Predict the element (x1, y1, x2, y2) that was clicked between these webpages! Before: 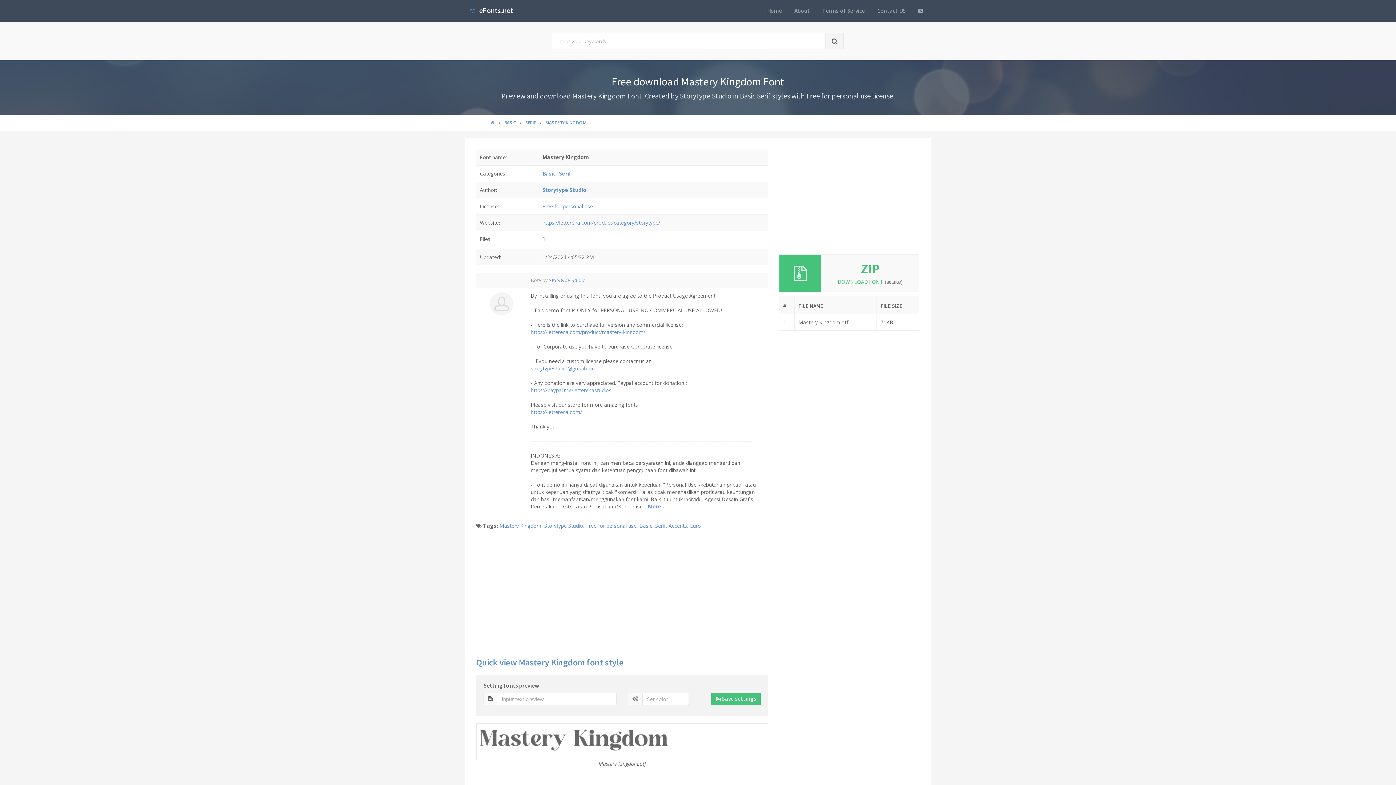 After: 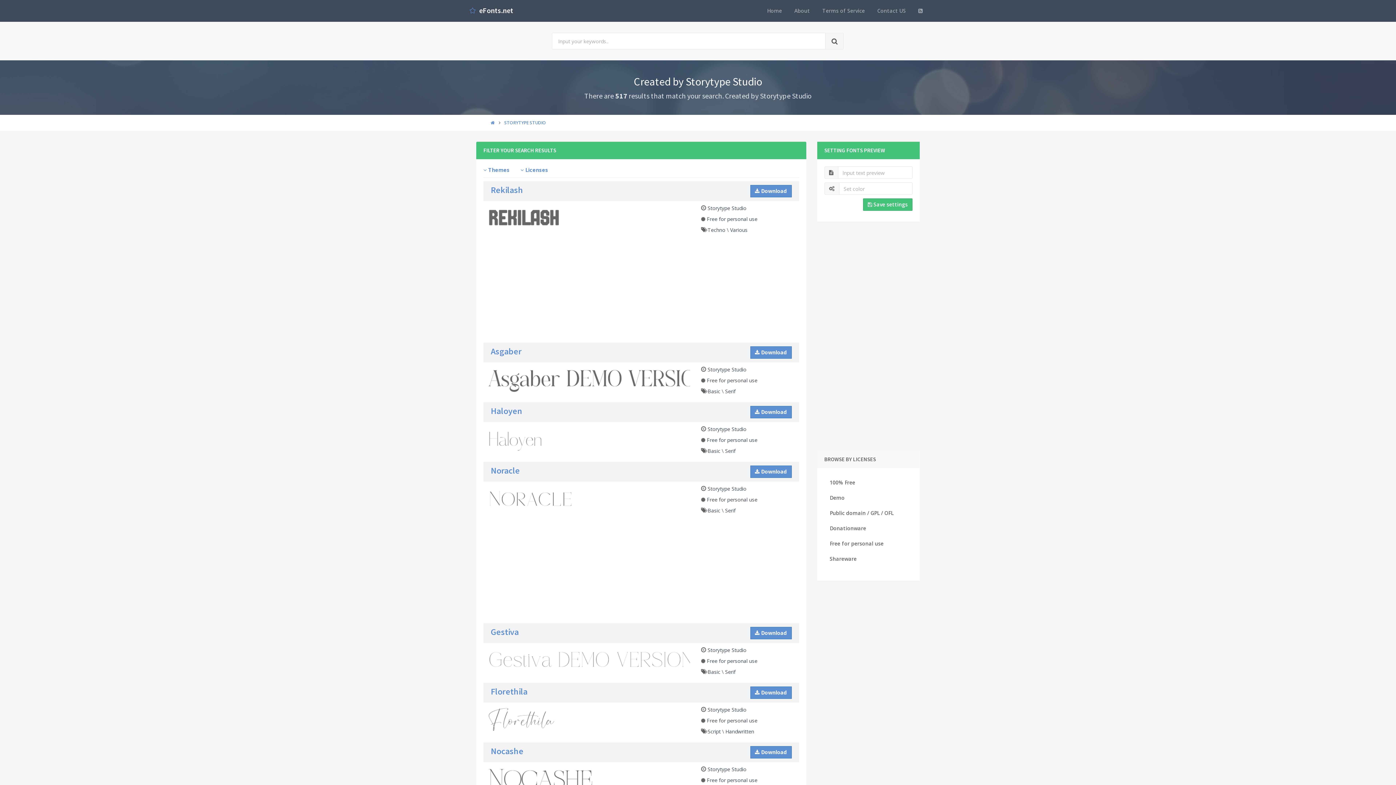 Action: bbox: (549, 277, 585, 283) label: Storytype Studio